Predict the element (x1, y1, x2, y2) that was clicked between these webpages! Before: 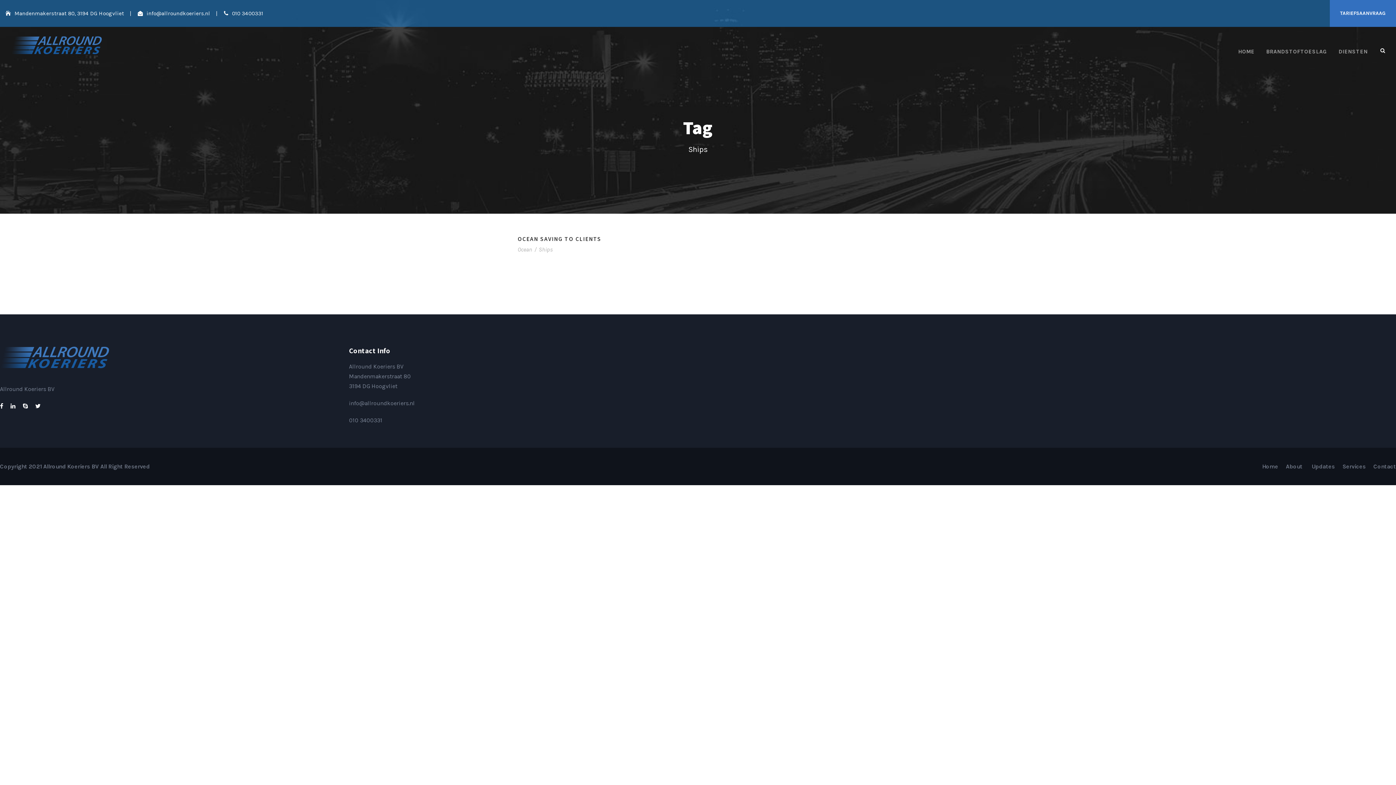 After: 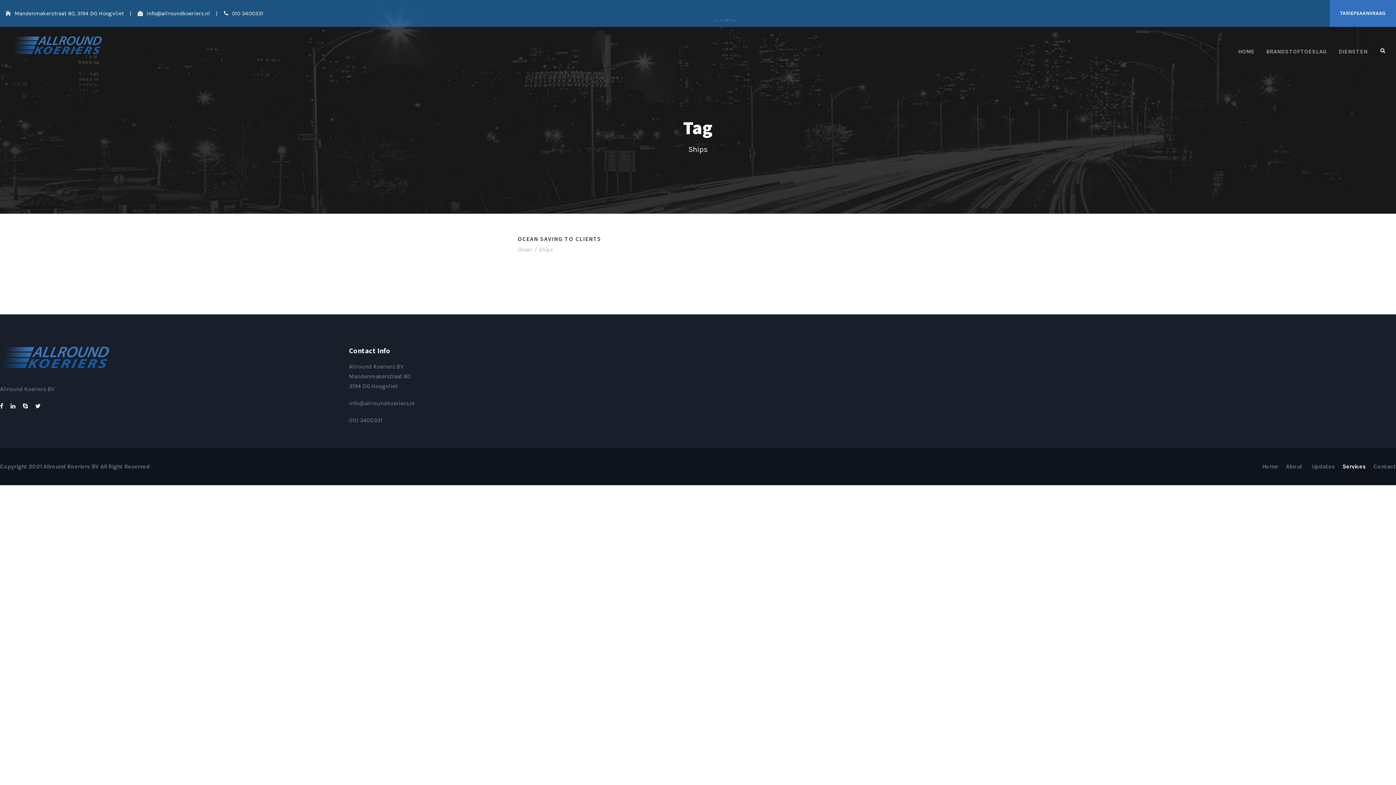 Action: bbox: (1342, 463, 1366, 470) label: Services